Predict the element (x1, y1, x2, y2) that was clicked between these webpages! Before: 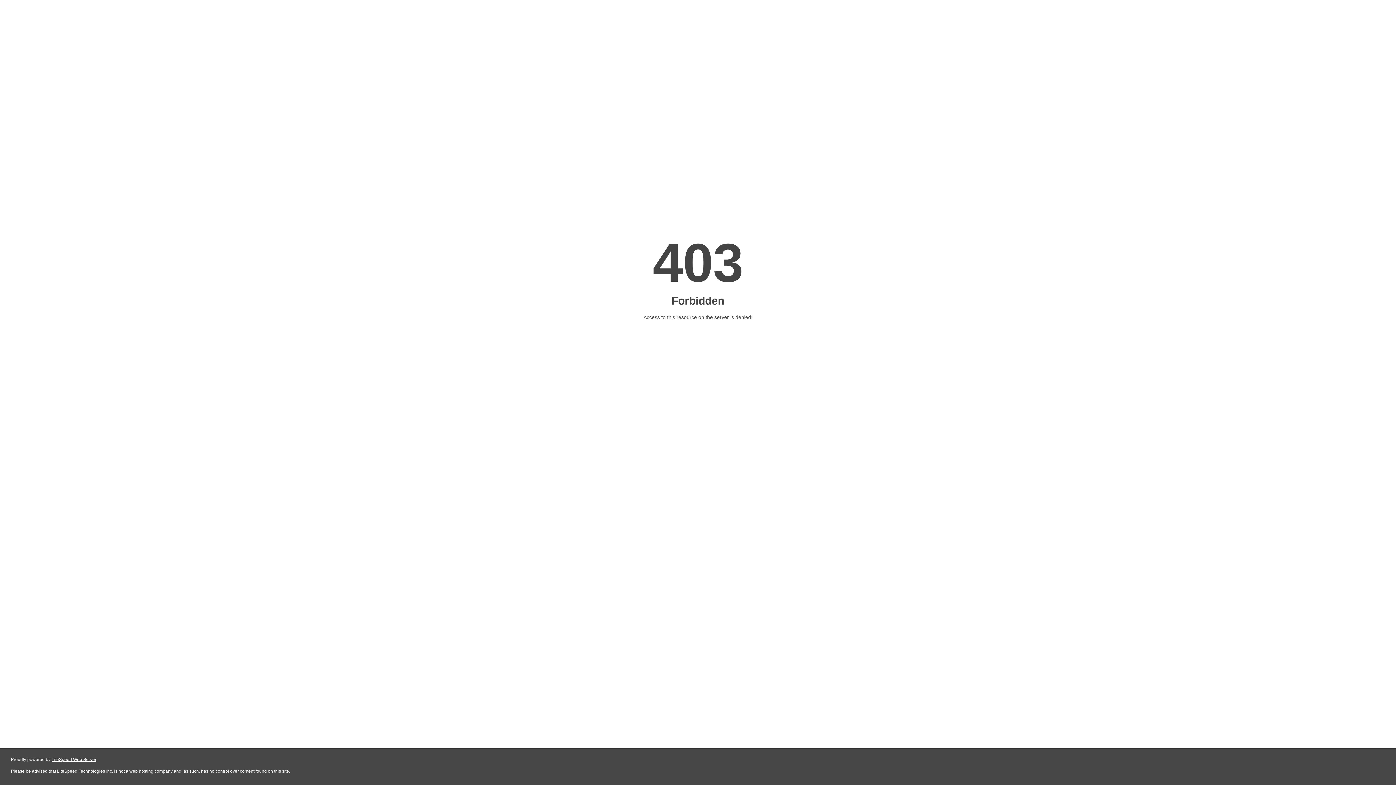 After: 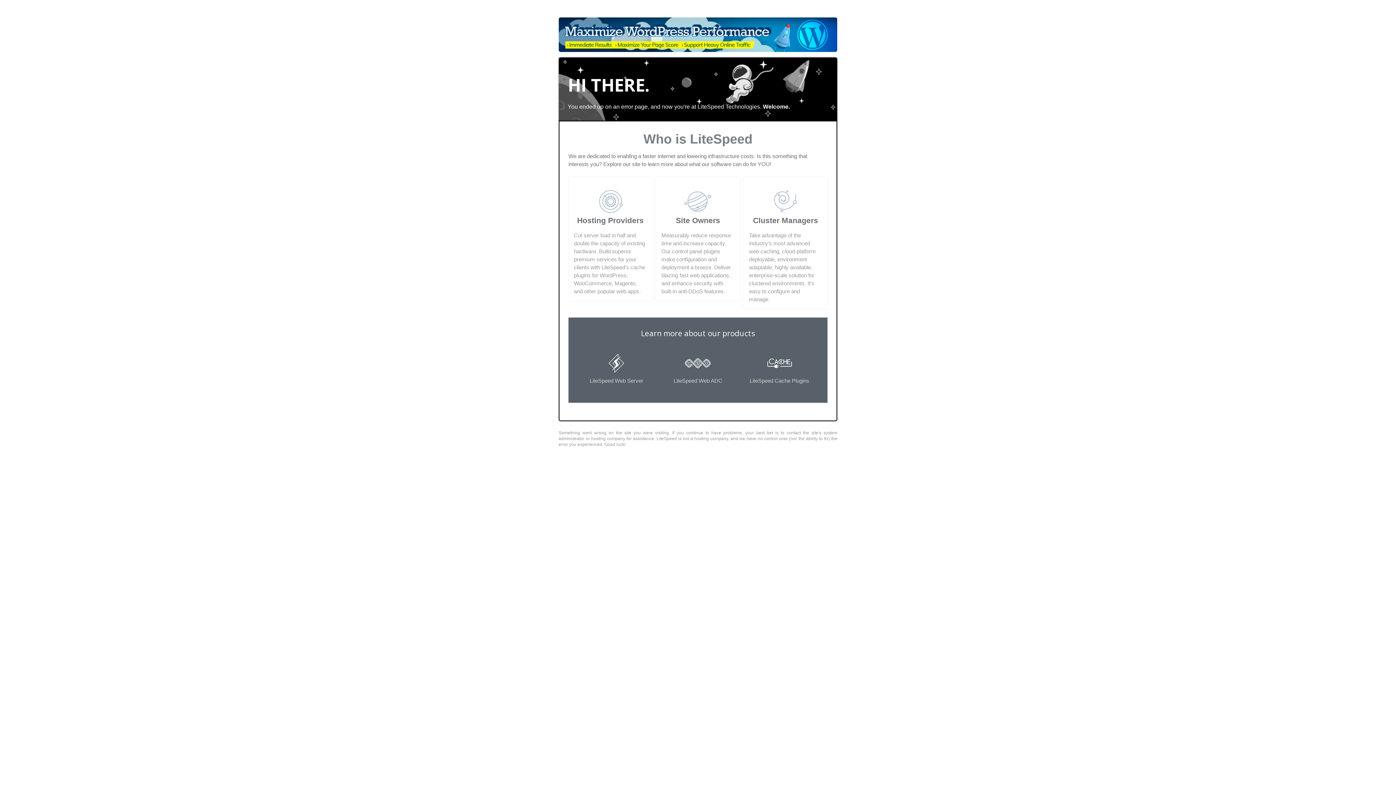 Action: label: LiteSpeed Web Server bbox: (51, 757, 96, 762)